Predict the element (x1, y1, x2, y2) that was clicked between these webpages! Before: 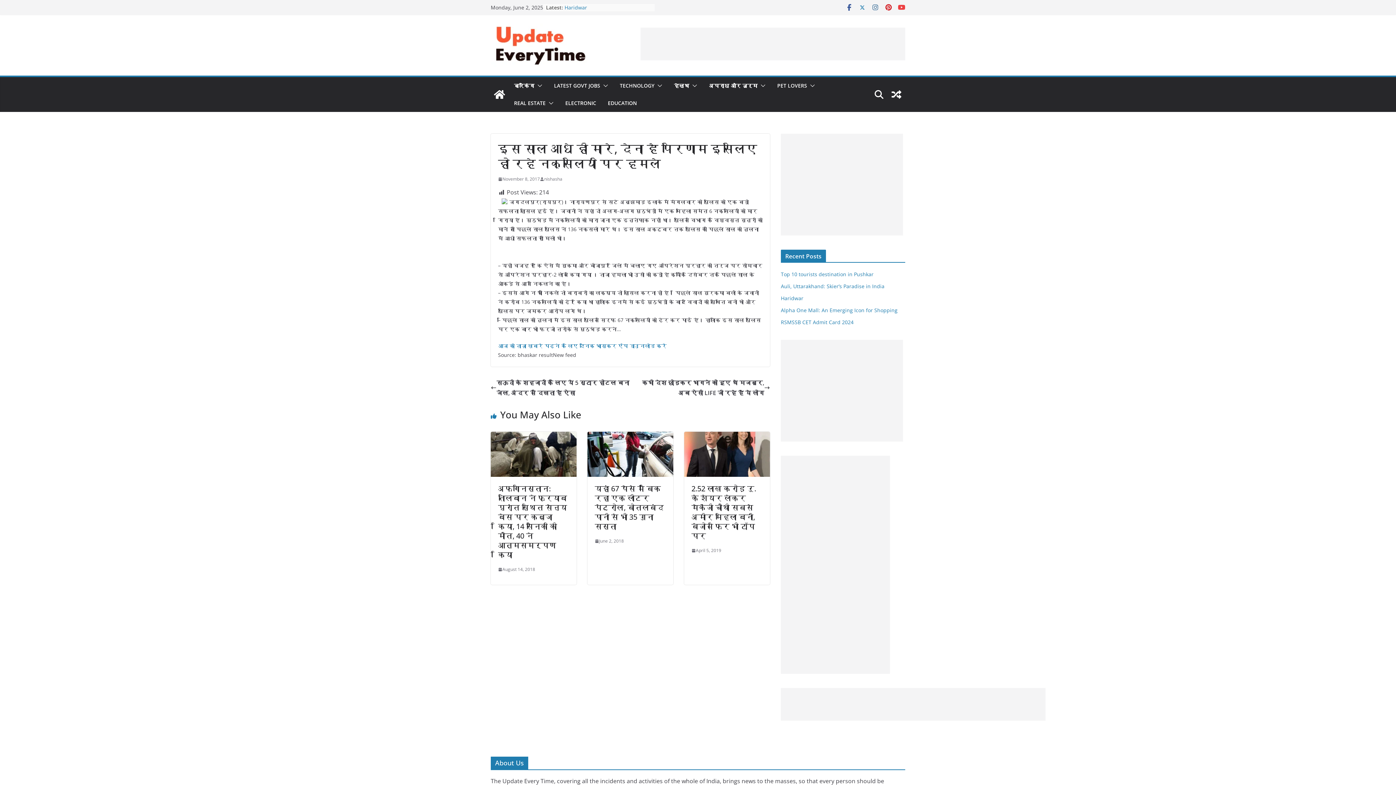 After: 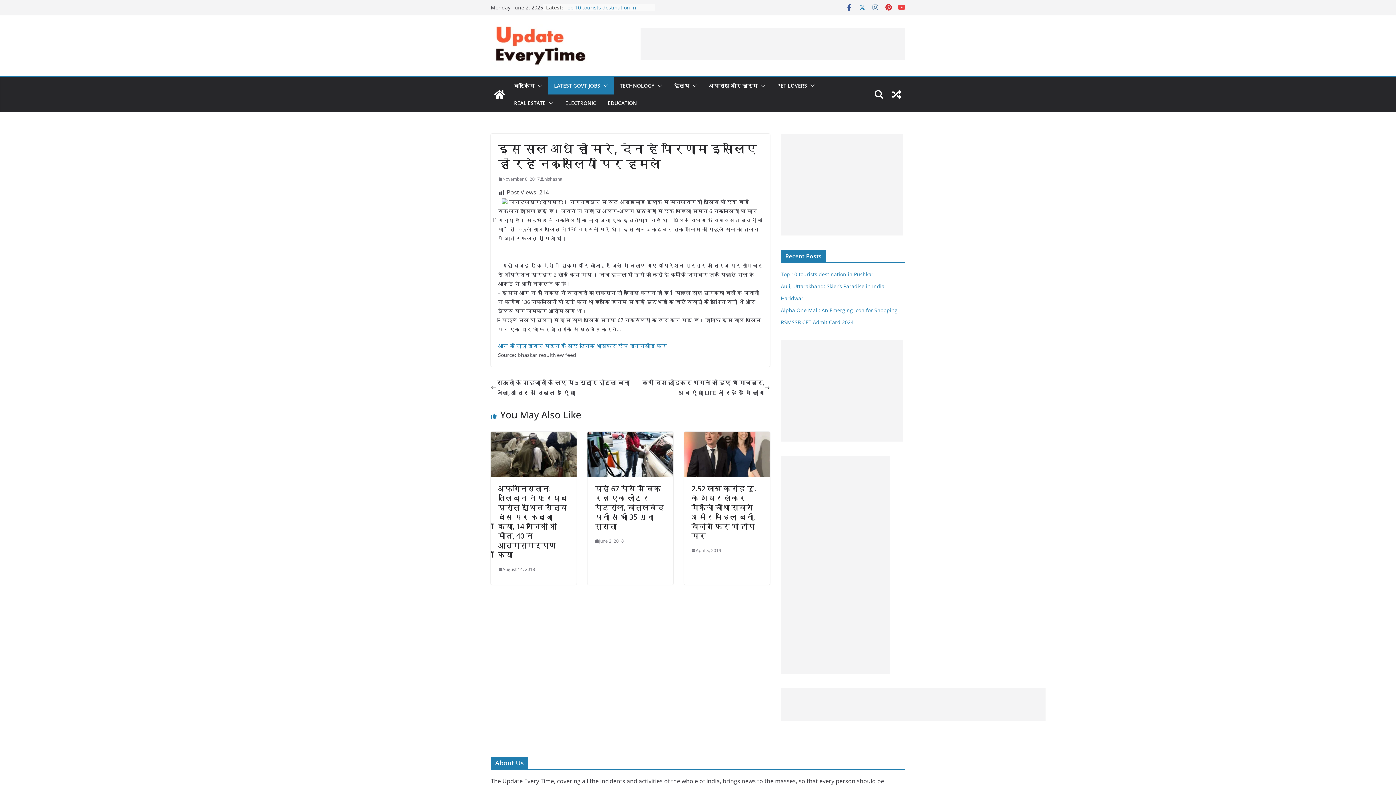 Action: bbox: (600, 80, 608, 90)